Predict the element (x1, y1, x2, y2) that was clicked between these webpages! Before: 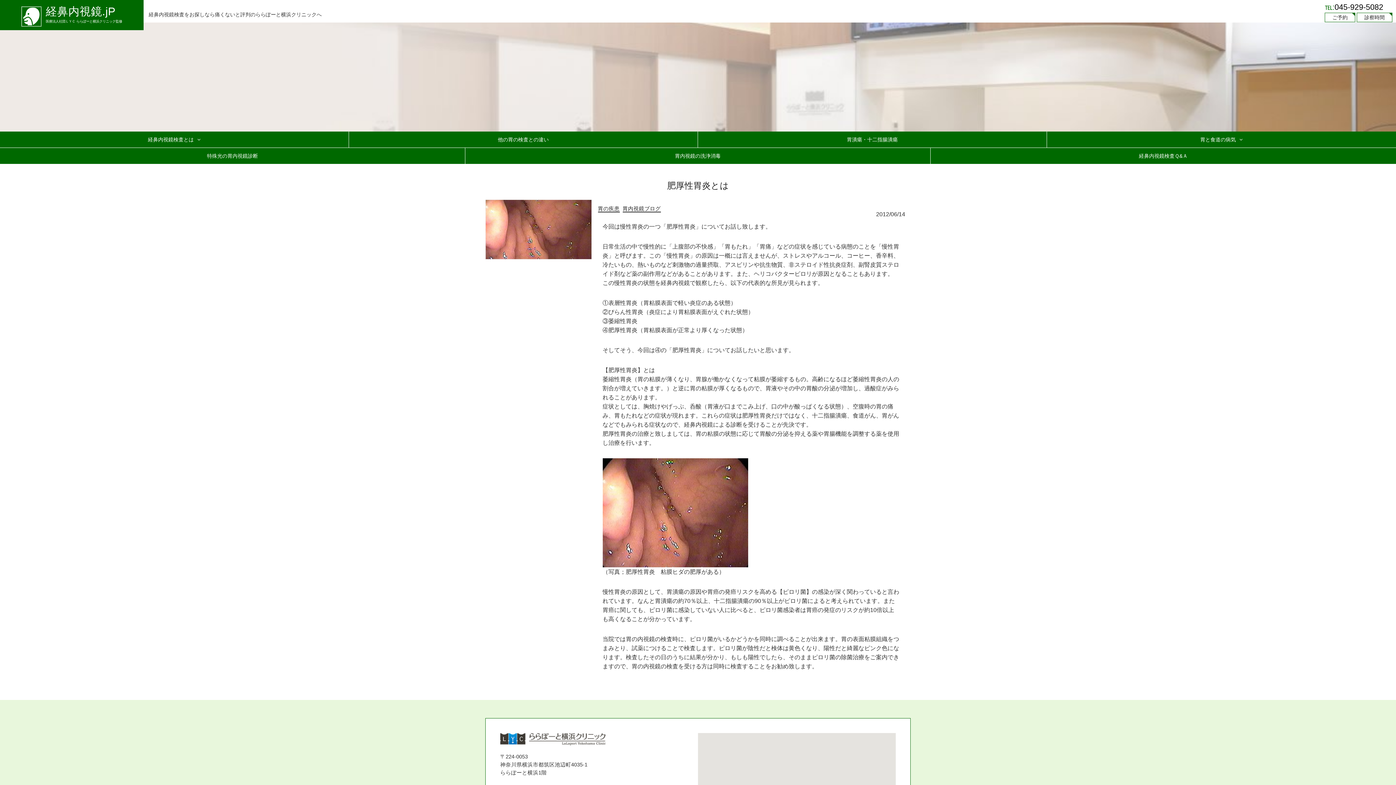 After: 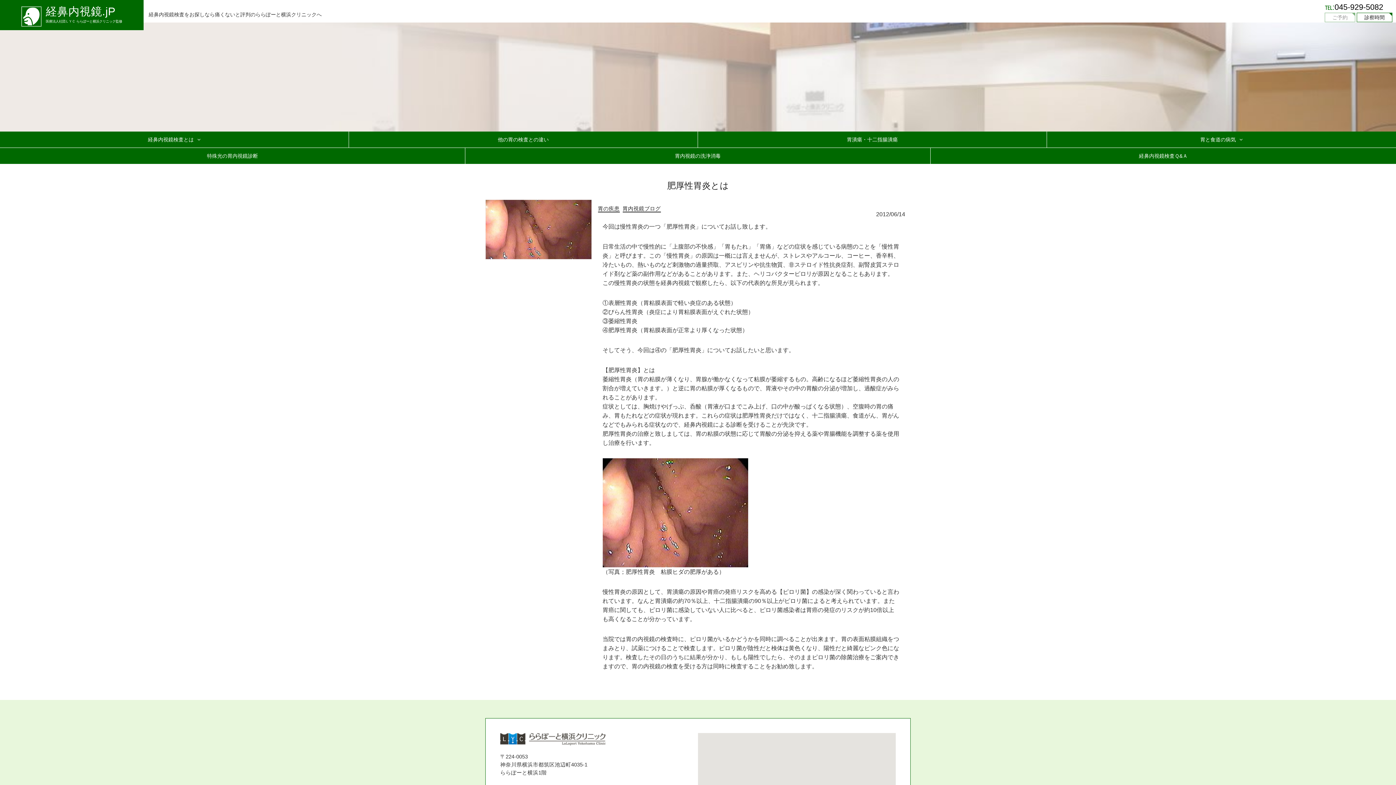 Action: label: ご予約 bbox: (1325, 12, 1355, 22)